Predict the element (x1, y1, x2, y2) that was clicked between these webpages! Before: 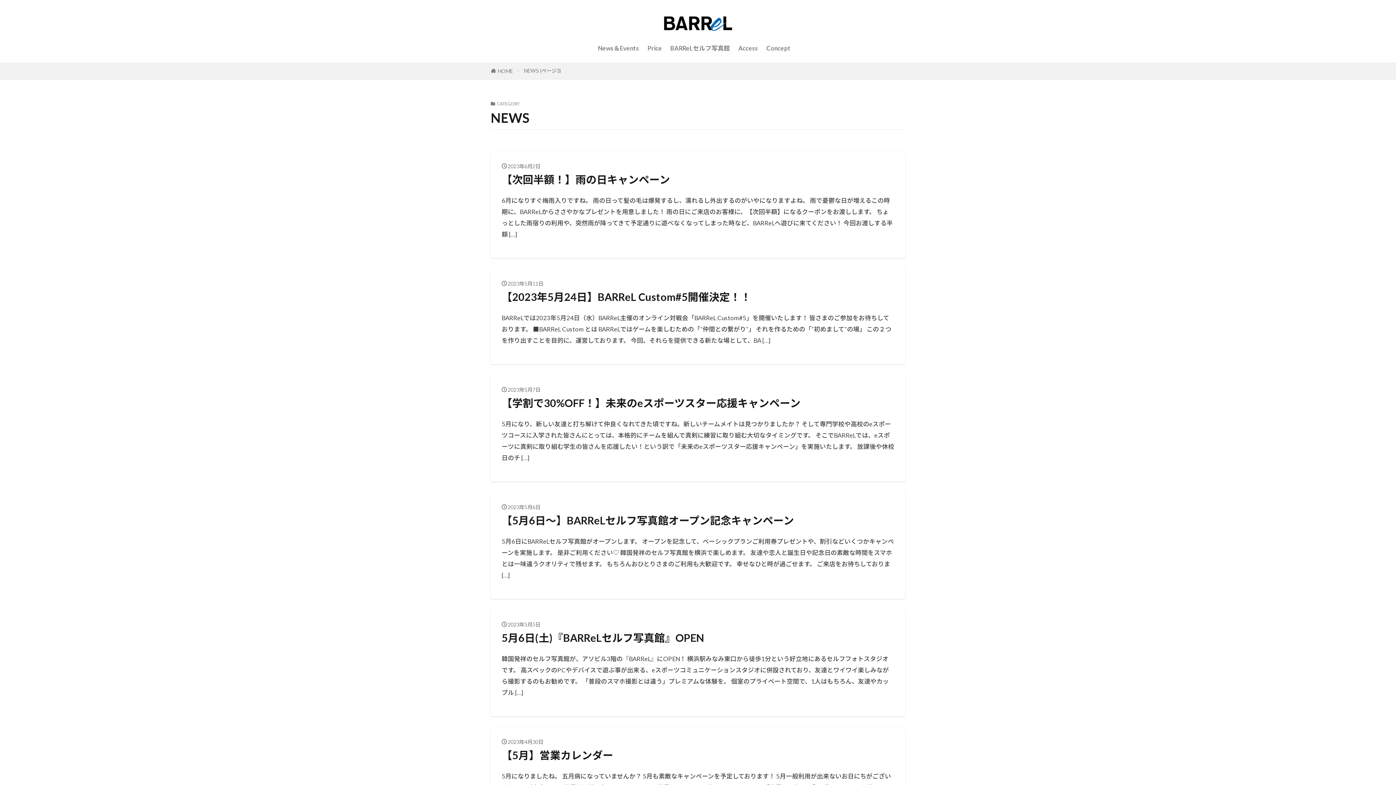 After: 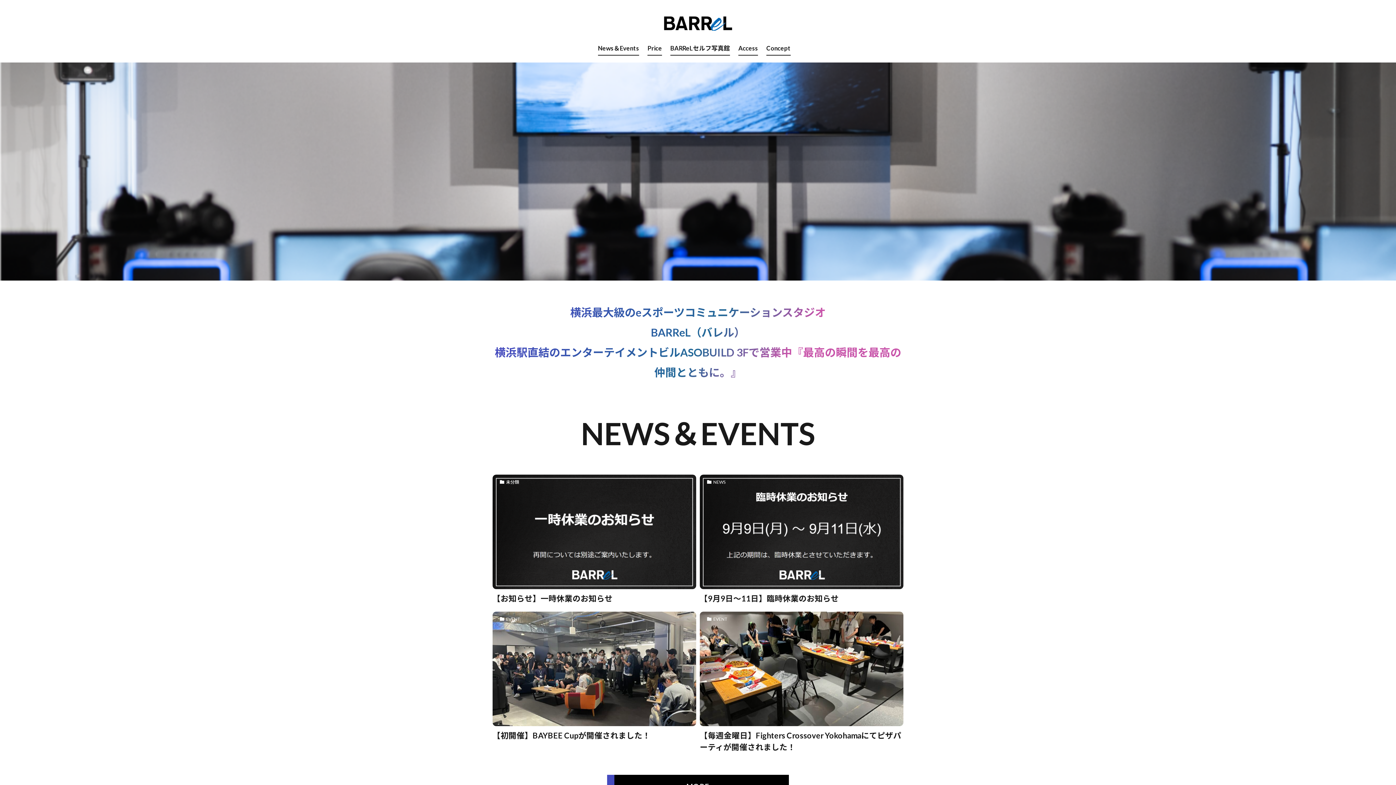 Action: label: HOME bbox: (497, 67, 513, 74)